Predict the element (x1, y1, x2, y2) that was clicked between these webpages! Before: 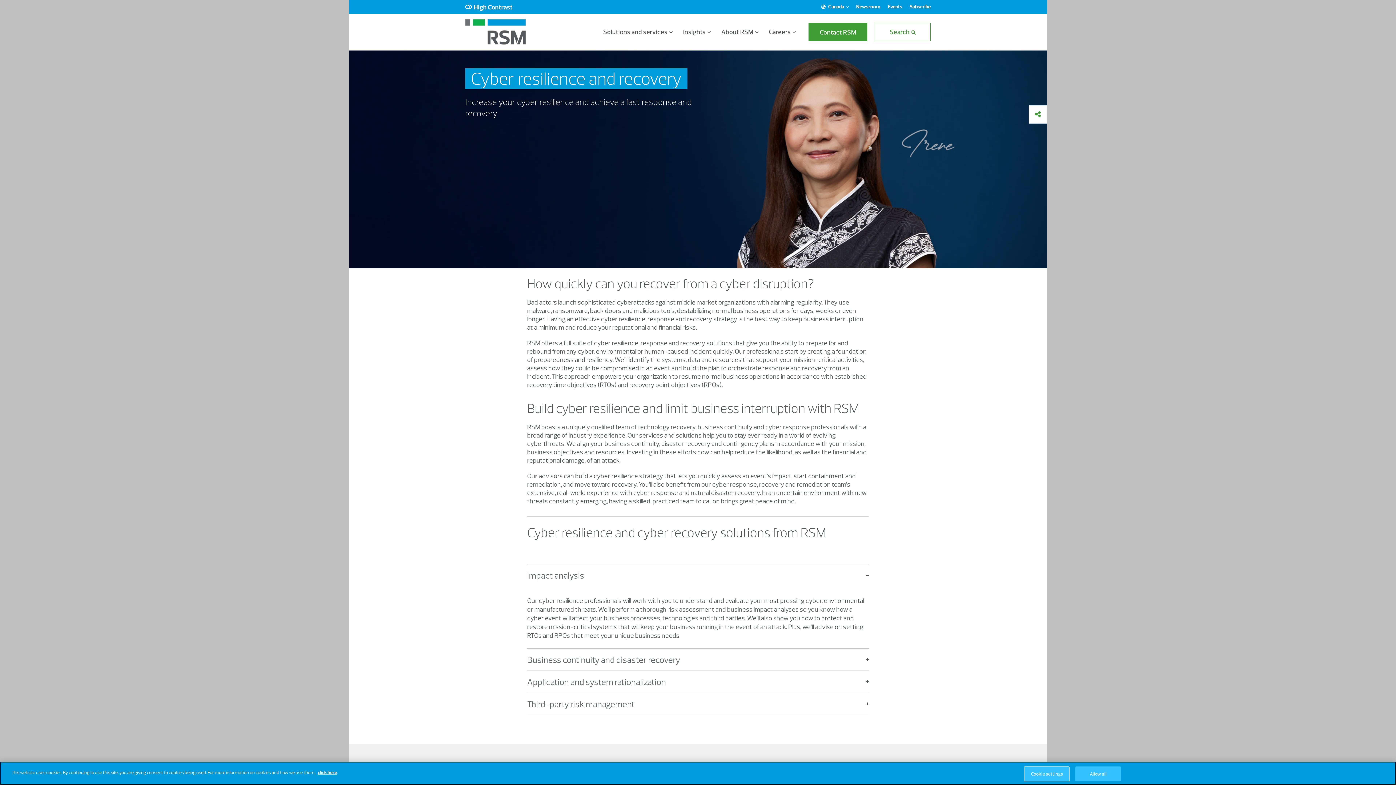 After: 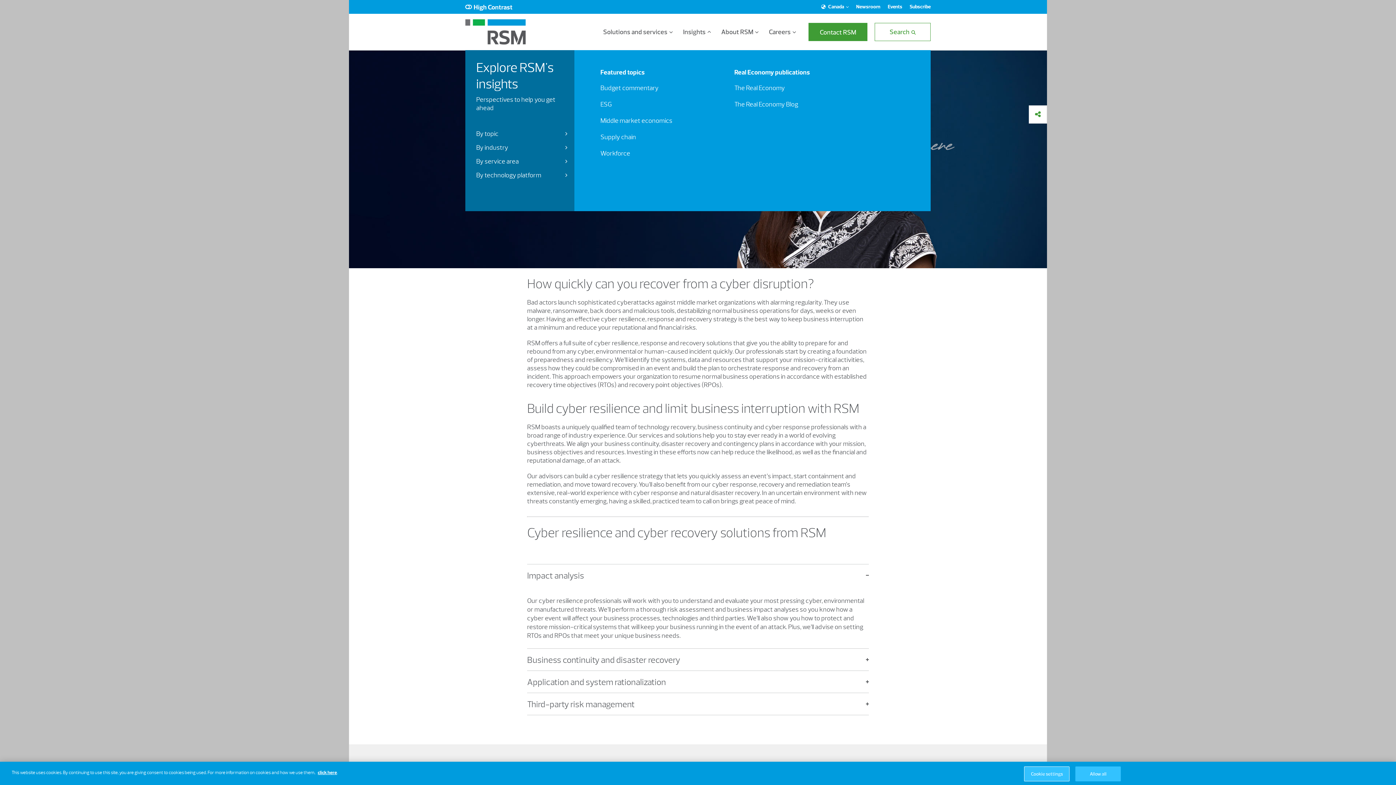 Action: bbox: (683, 28, 711, 36) label: Insights - Explore RSM's Insights menu item. Use arrow keys to navigate between navigation items. Use tab to navigate into the sub menu categories.